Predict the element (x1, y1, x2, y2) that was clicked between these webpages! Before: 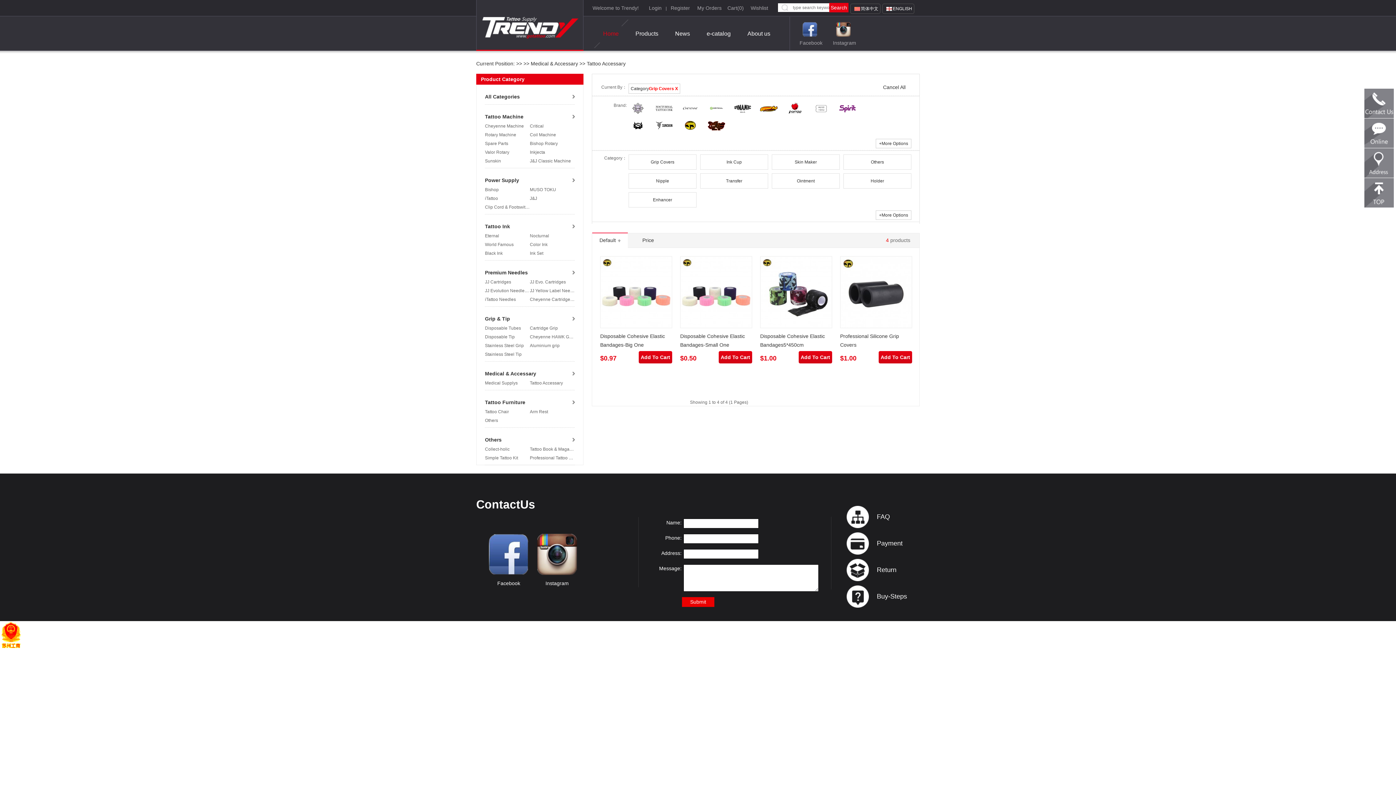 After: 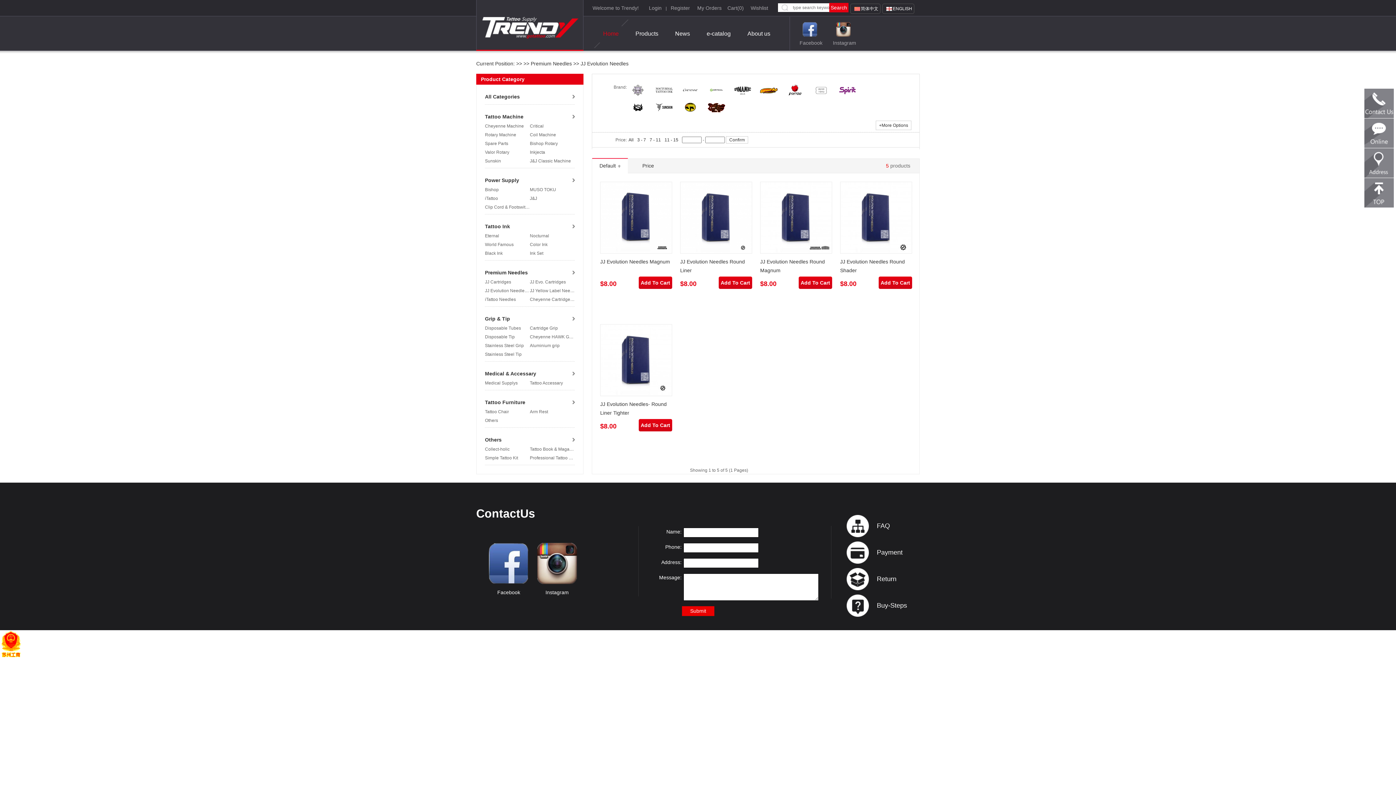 Action: label: JJ Evolution Needles bbox: (485, 288, 529, 293)